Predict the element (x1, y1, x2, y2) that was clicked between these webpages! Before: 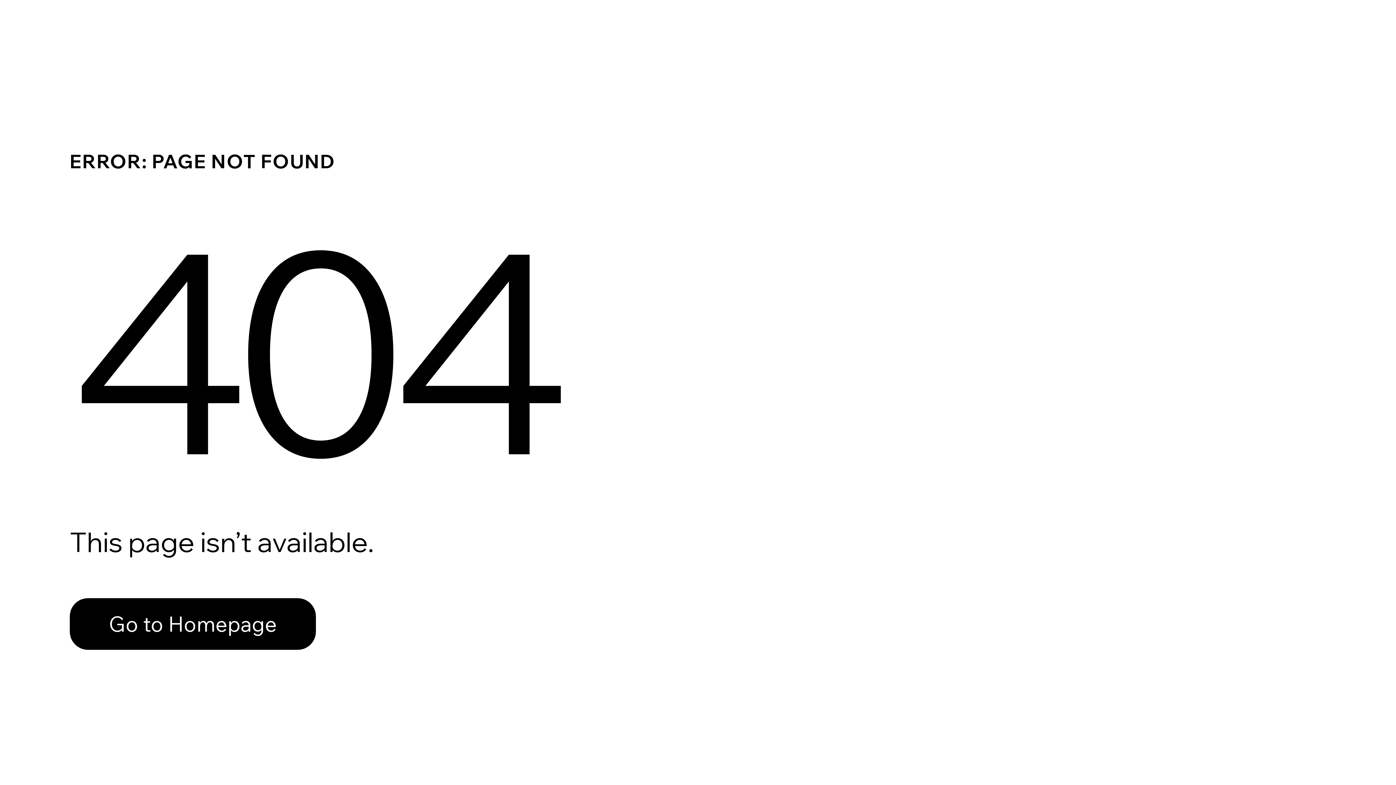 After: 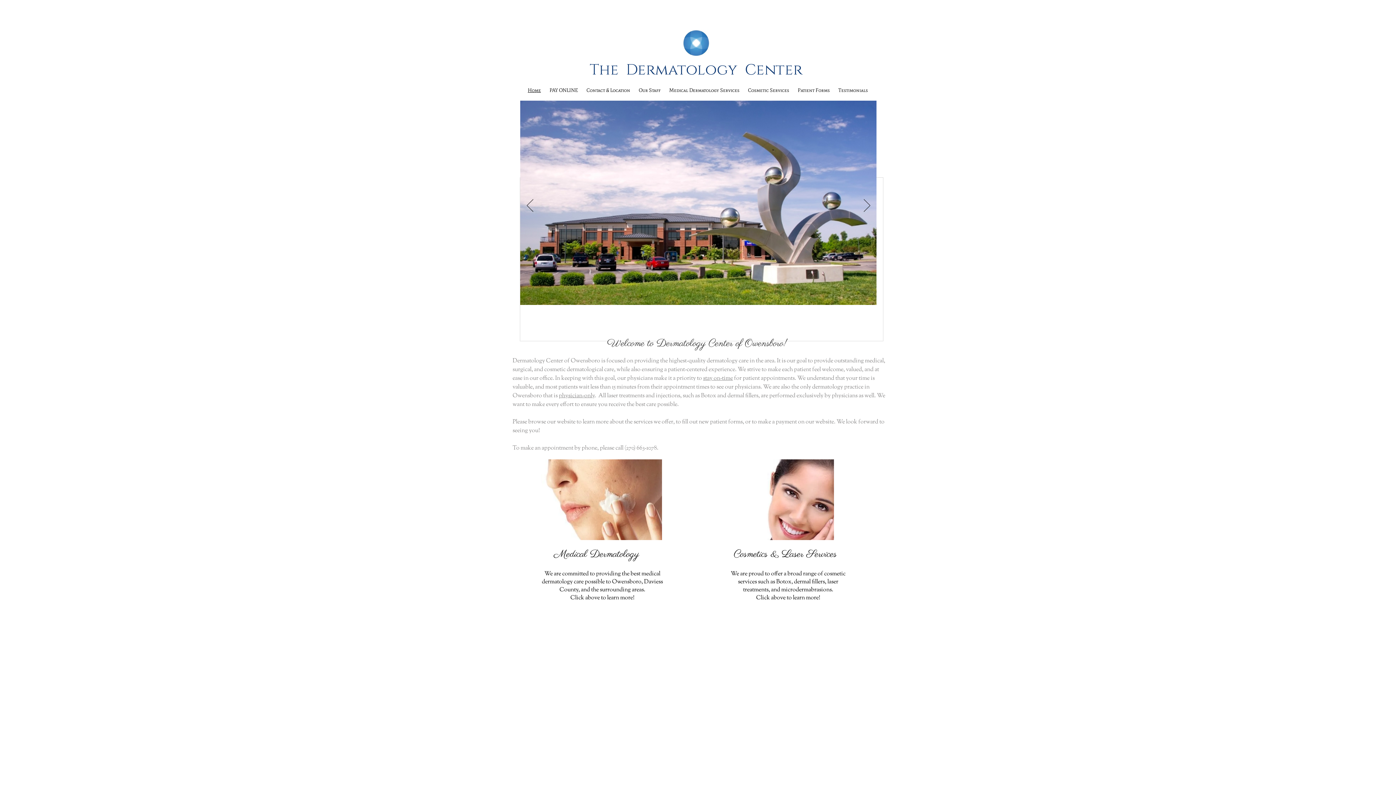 Action: bbox: (69, 598, 316, 650) label: Go to Homepage